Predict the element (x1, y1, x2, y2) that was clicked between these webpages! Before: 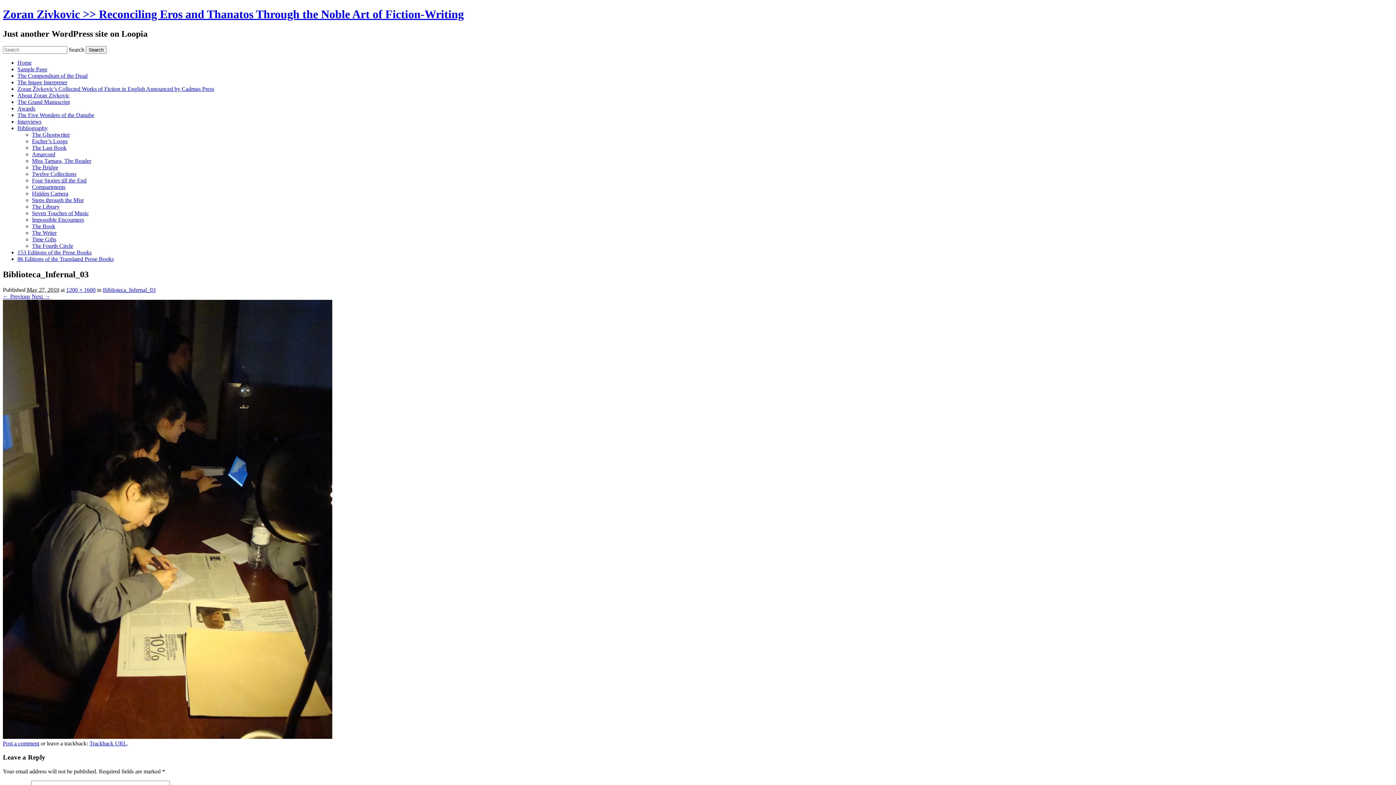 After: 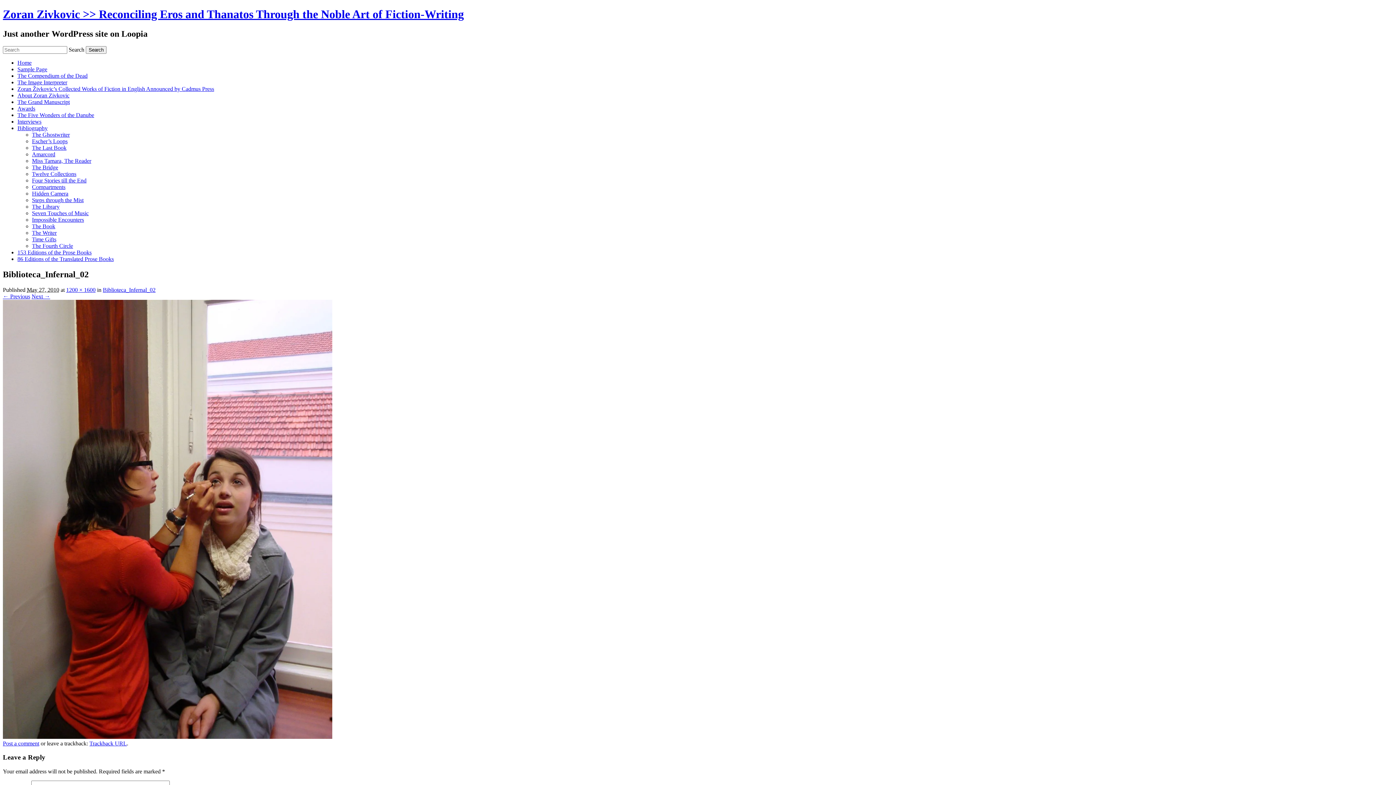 Action: label: ← Previous bbox: (2, 293, 30, 299)